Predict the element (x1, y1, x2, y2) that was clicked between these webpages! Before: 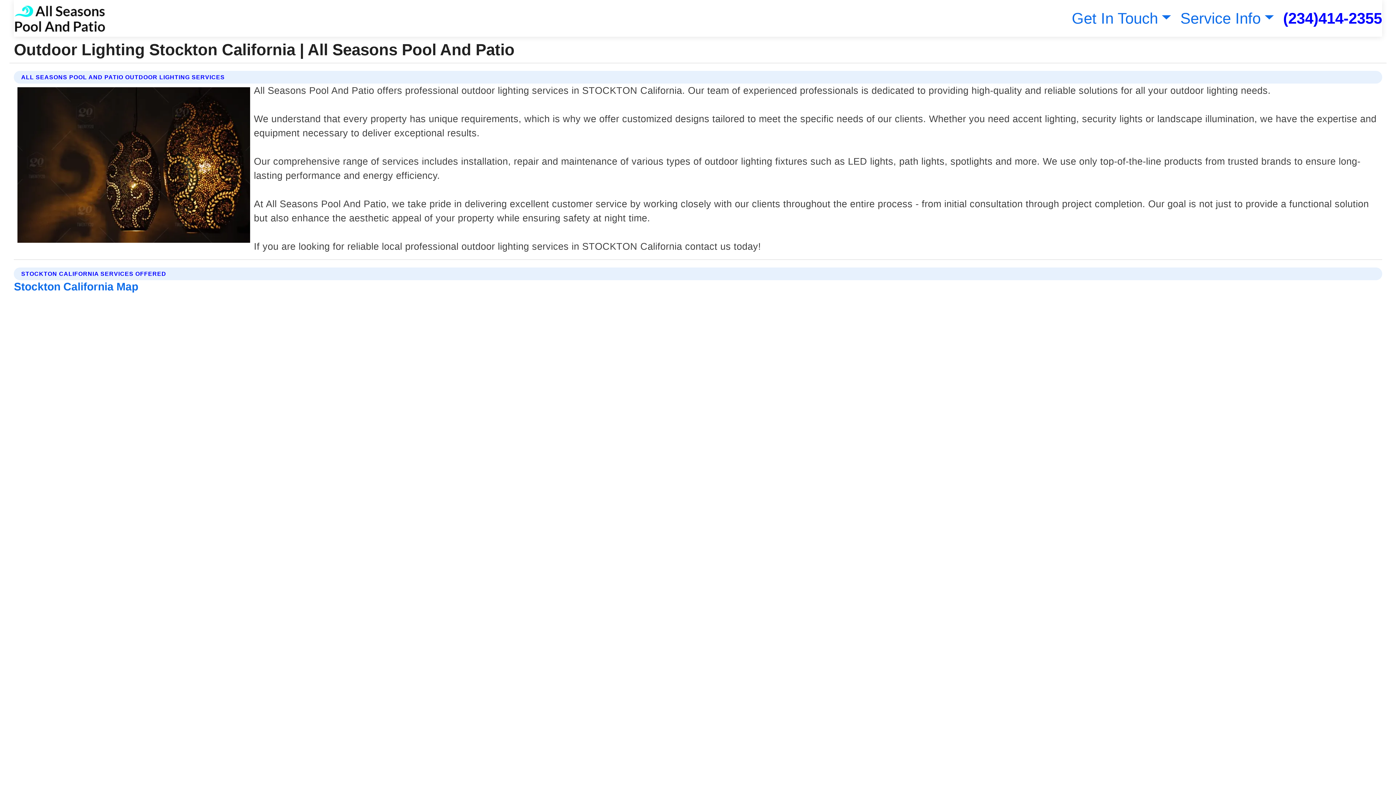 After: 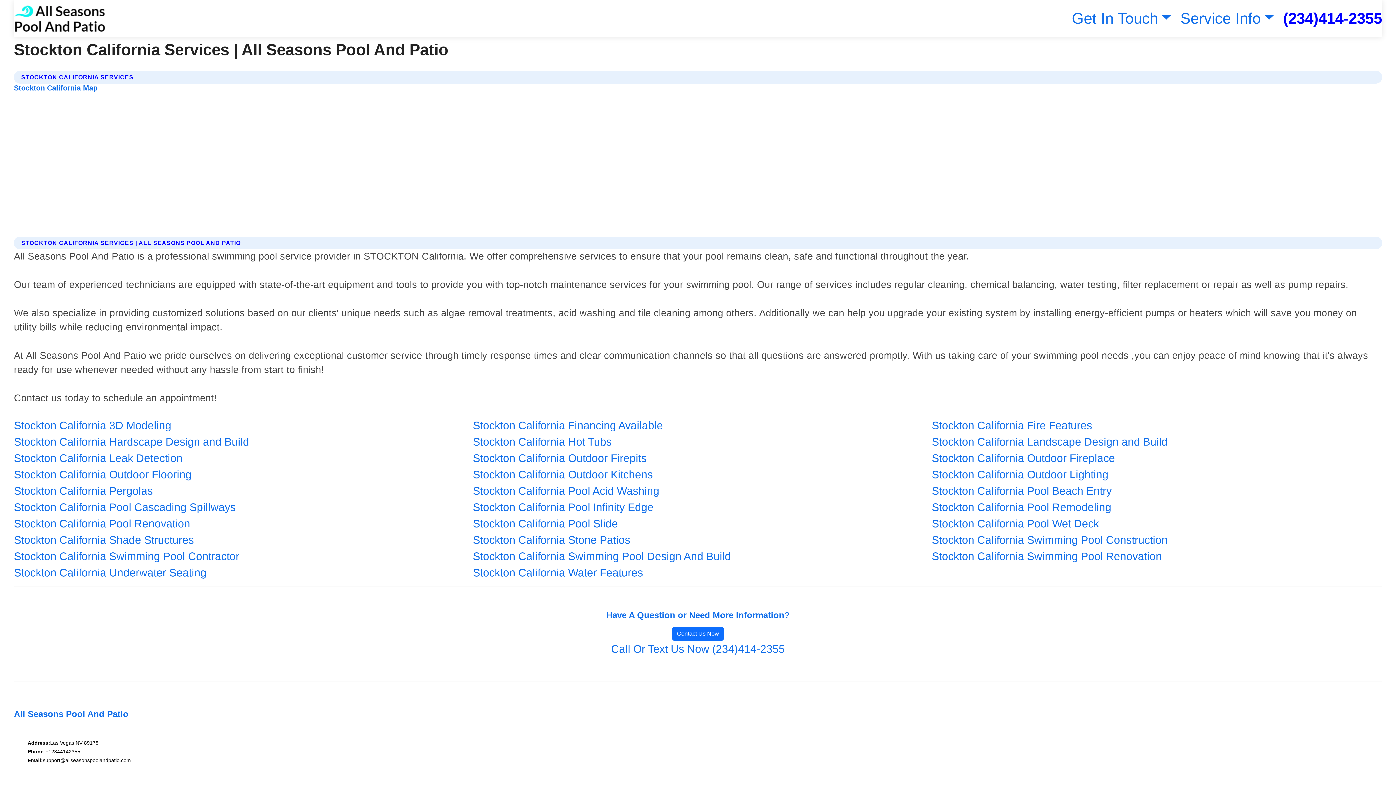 Action: bbox: (13, 280, 138, 292) label: Stockton California Map